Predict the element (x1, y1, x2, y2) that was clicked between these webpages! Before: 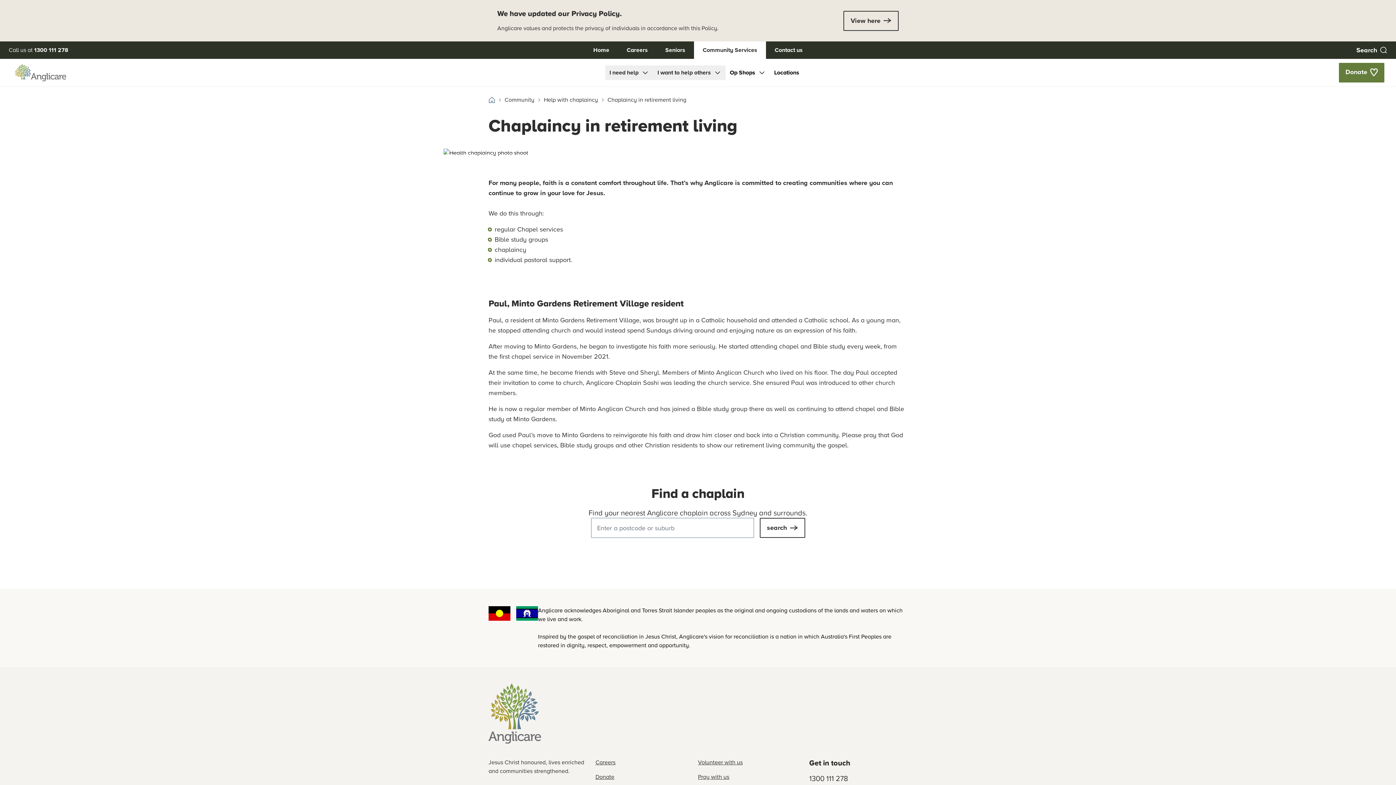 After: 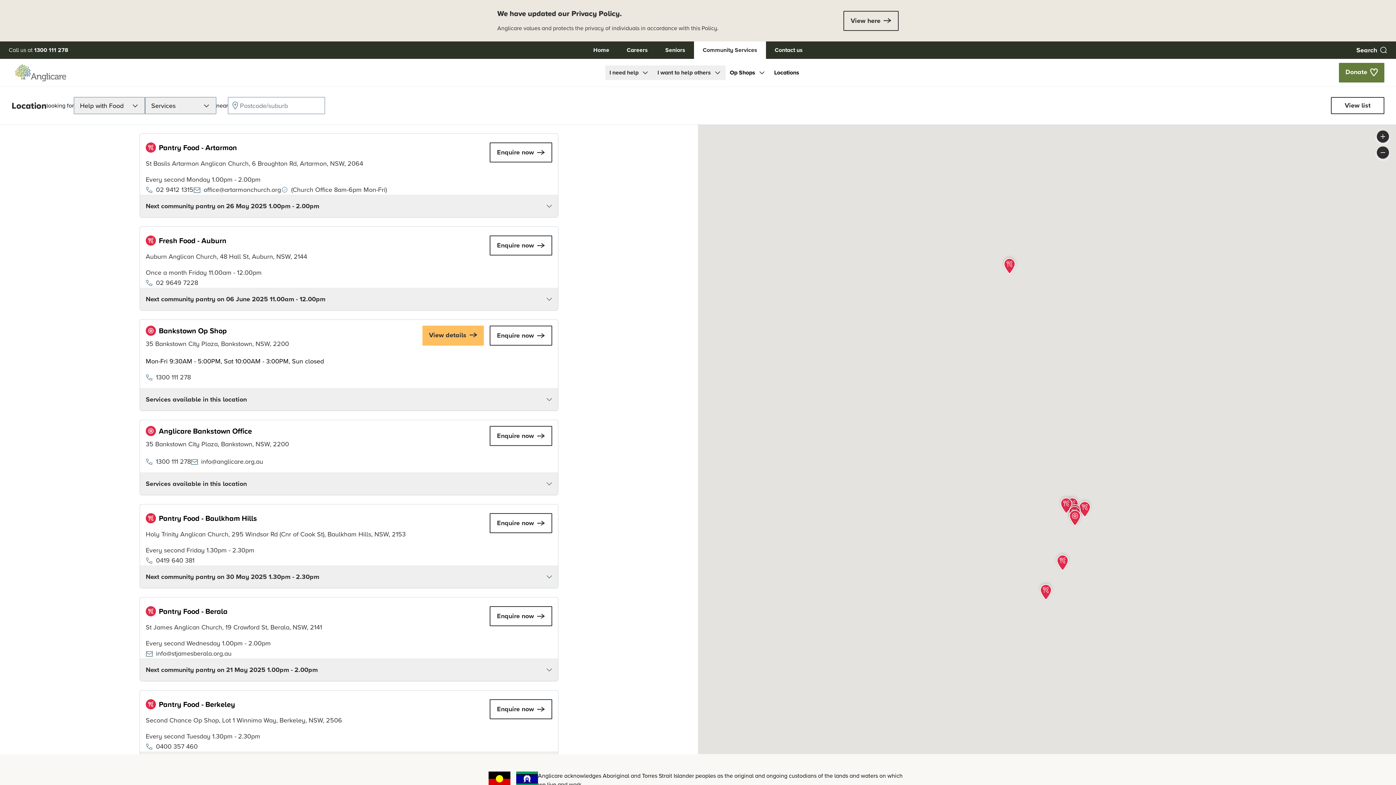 Action: bbox: (774, 68, 799, 77) label: Locations